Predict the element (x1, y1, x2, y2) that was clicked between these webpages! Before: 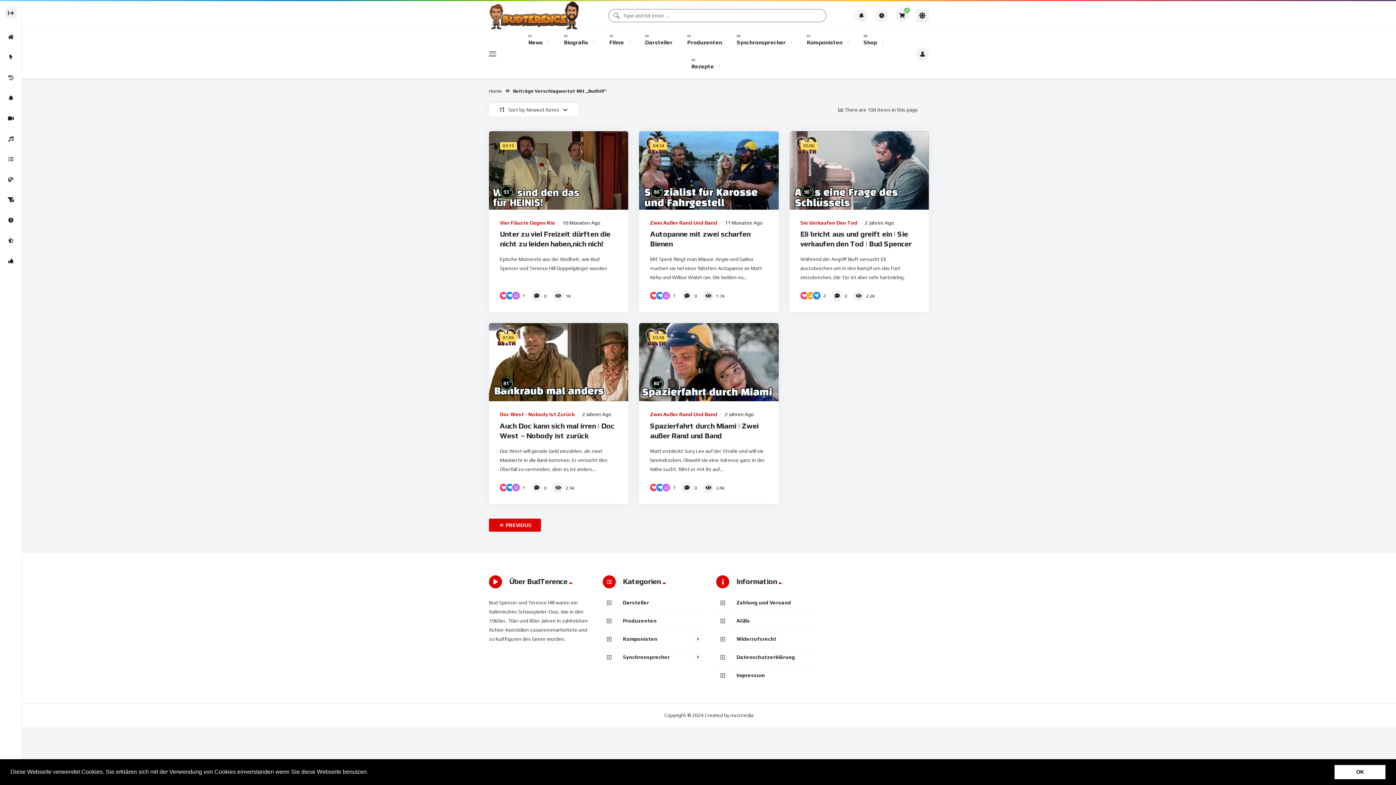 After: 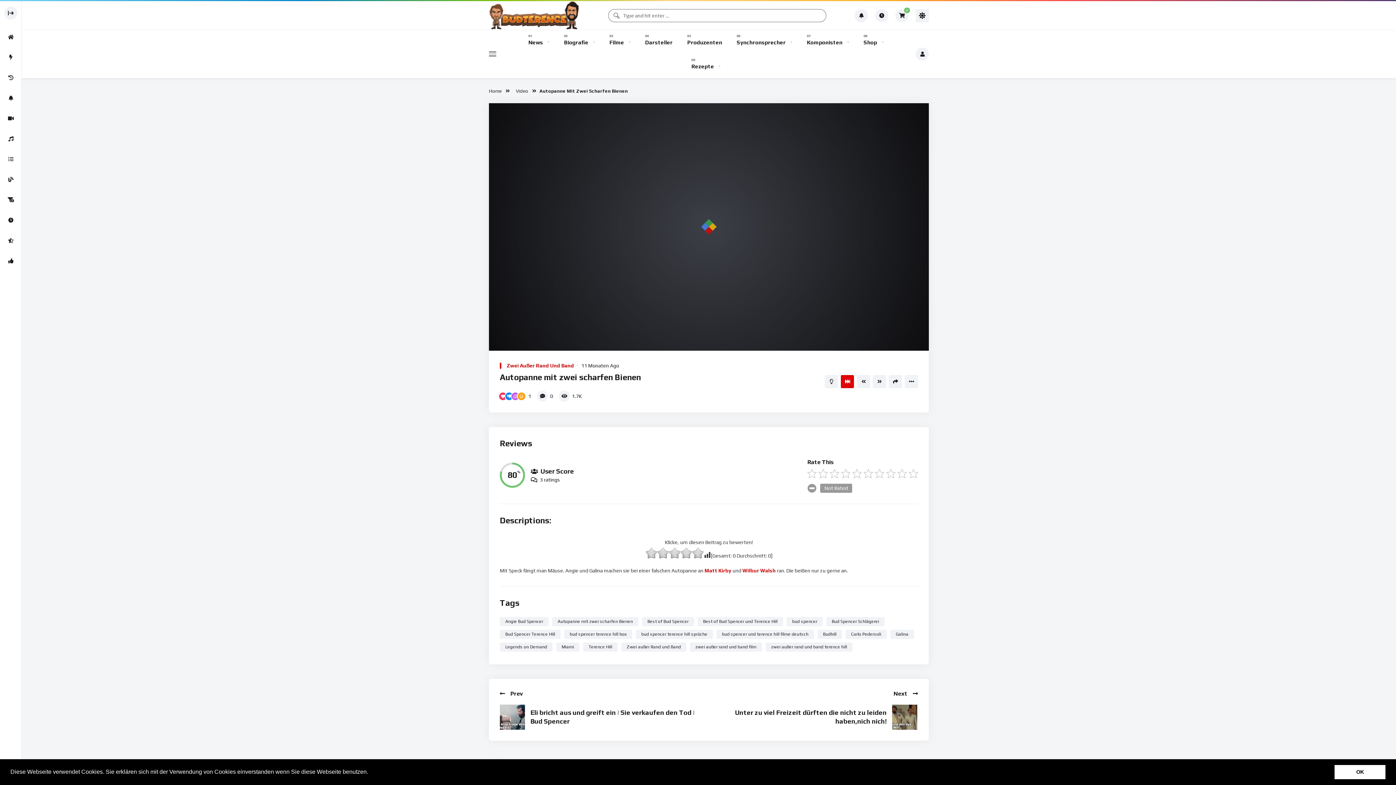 Action: bbox: (639, 131, 778, 209)